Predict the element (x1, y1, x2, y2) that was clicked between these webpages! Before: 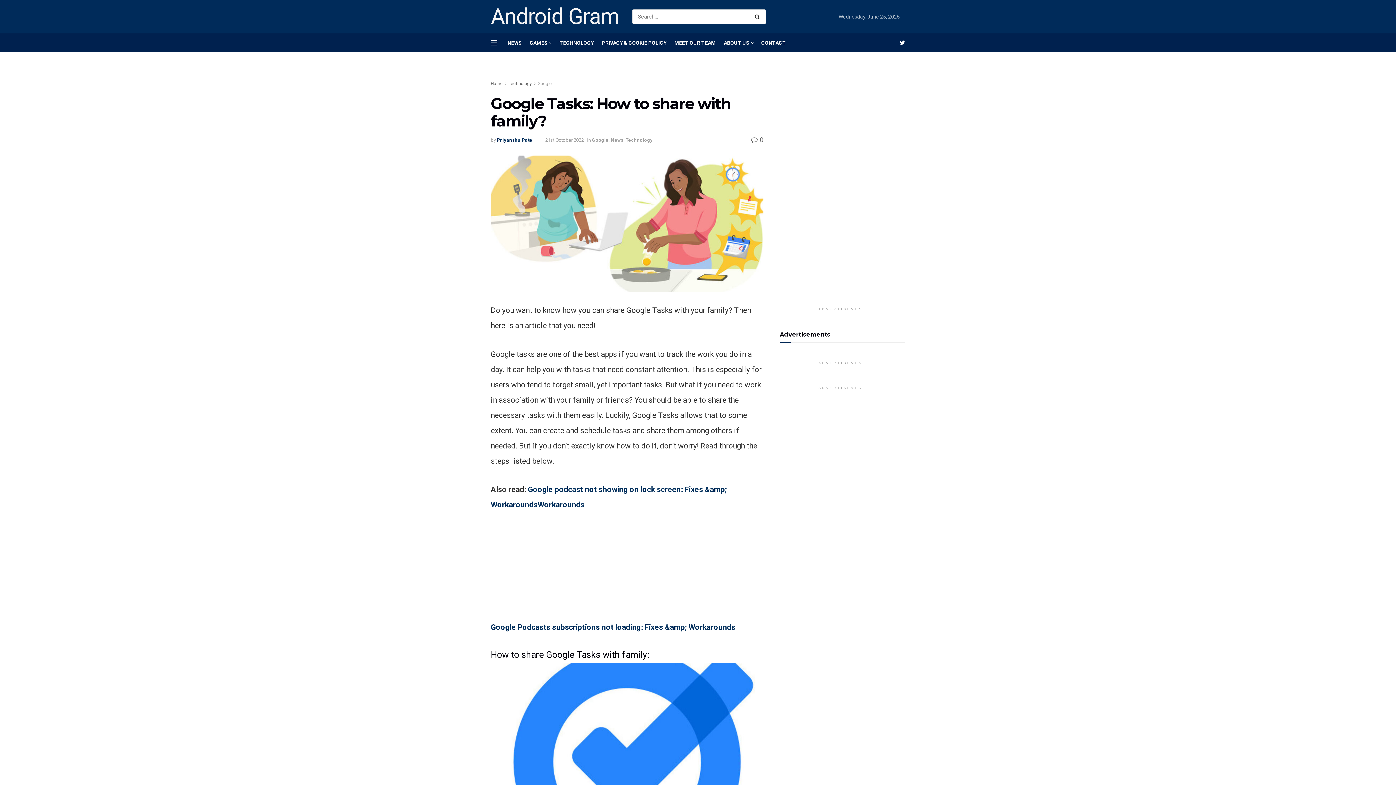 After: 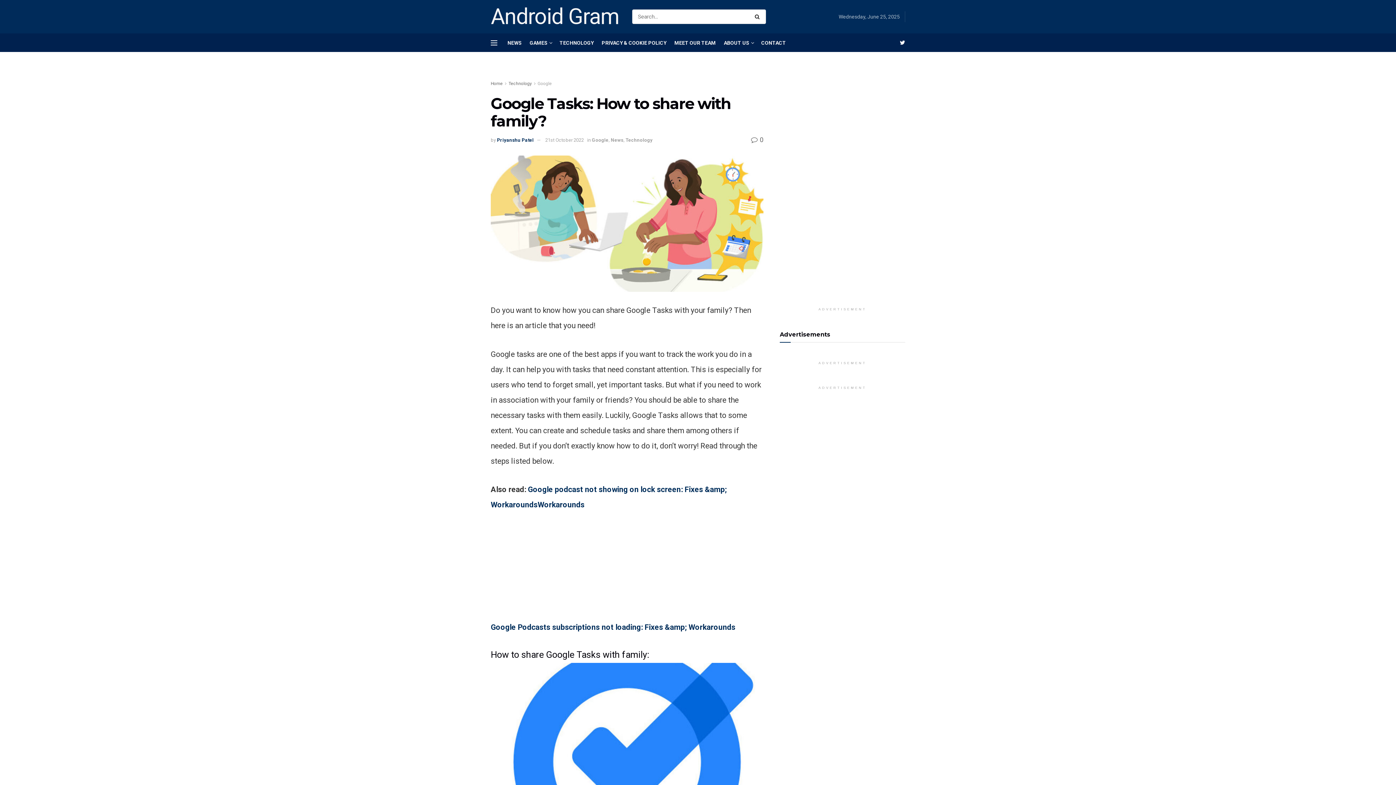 Action: bbox: (545, 137, 584, 142) label: 21st October 2022